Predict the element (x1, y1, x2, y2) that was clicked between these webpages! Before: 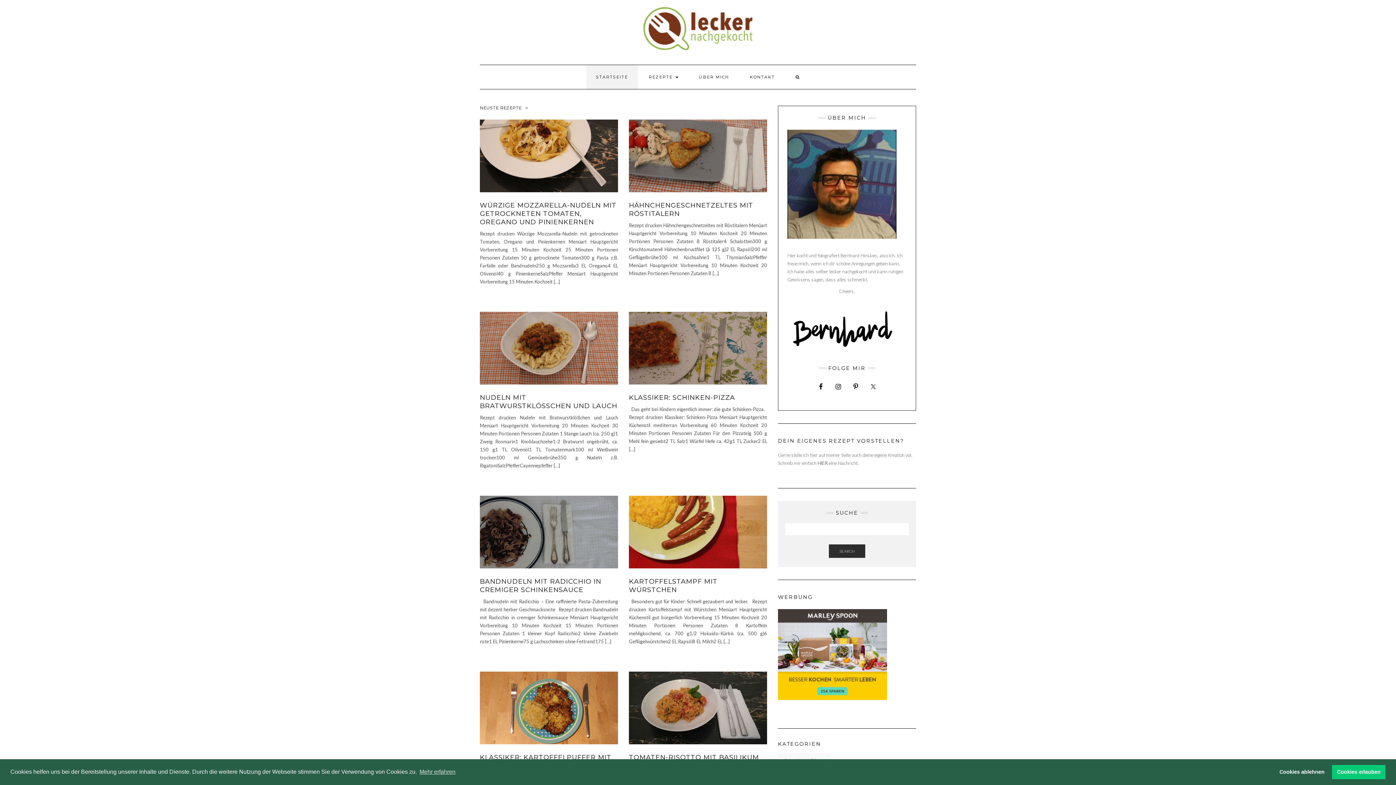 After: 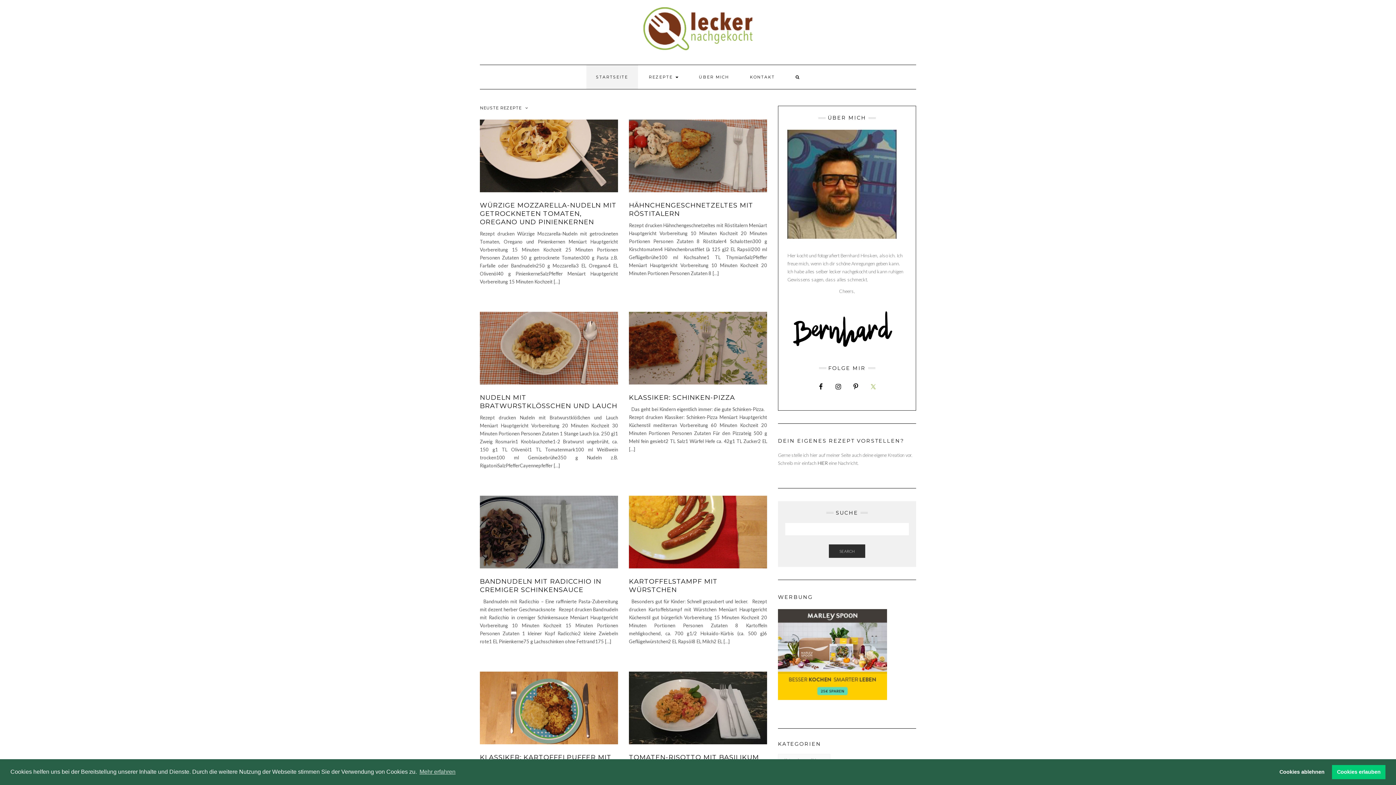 Action: bbox: (866, 380, 880, 393)